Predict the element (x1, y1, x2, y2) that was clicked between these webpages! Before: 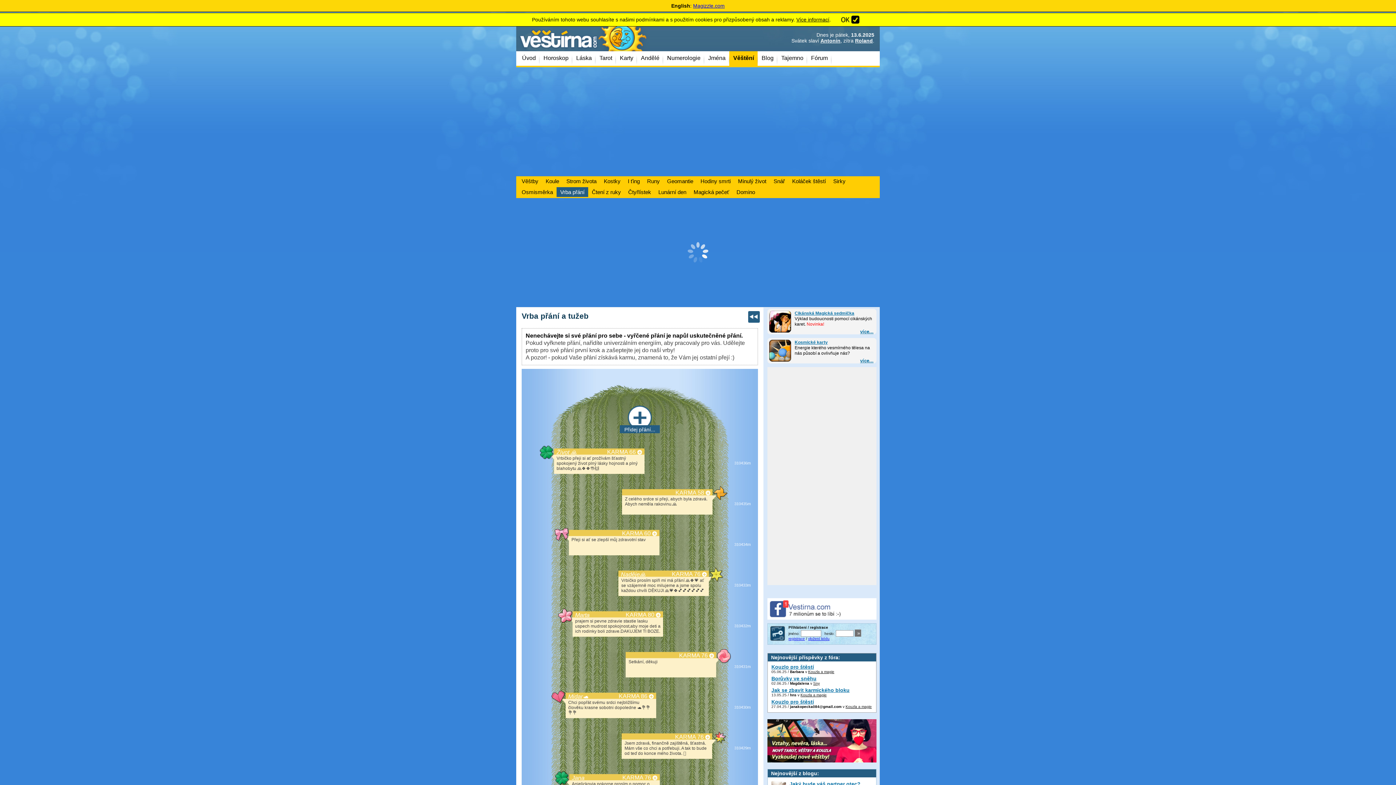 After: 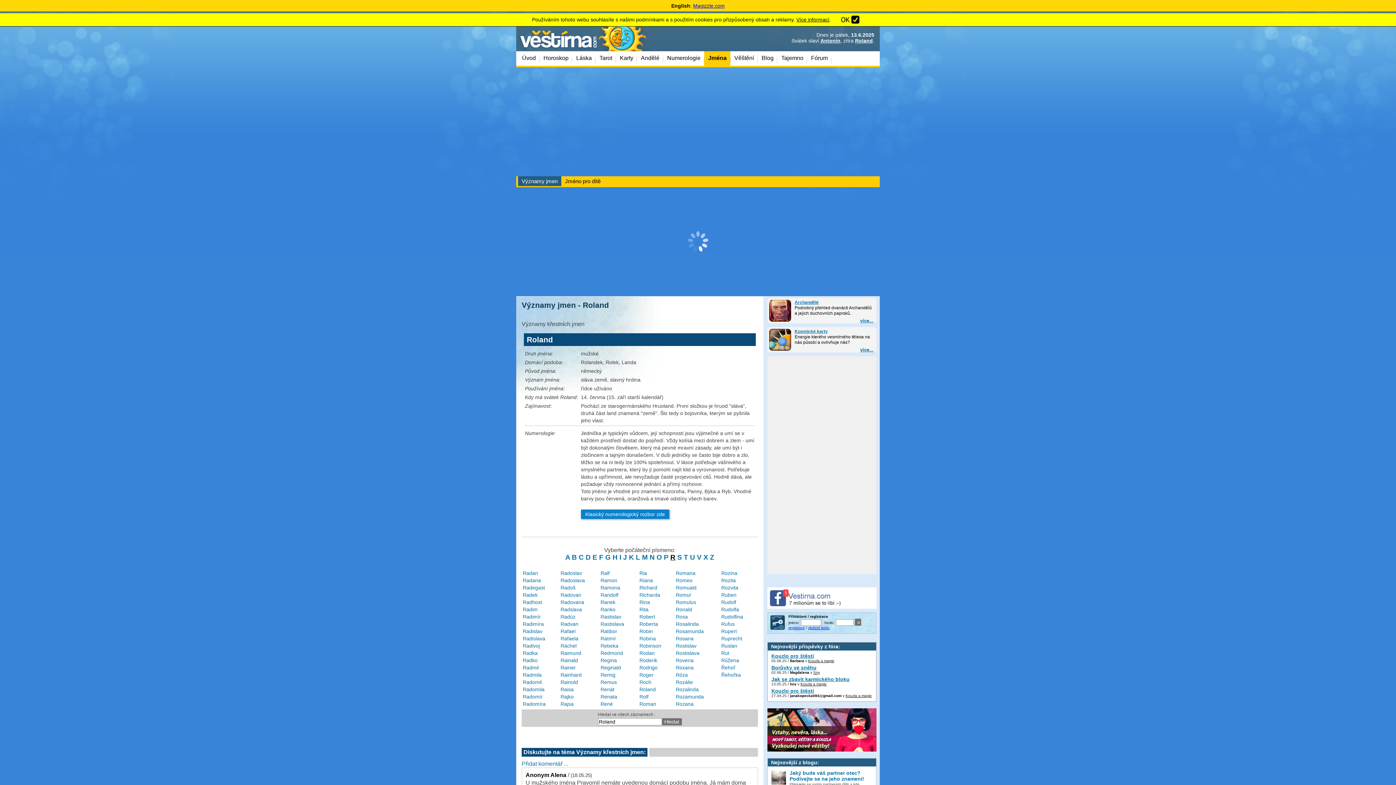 Action: bbox: (855, 37, 873, 43) label: Roland